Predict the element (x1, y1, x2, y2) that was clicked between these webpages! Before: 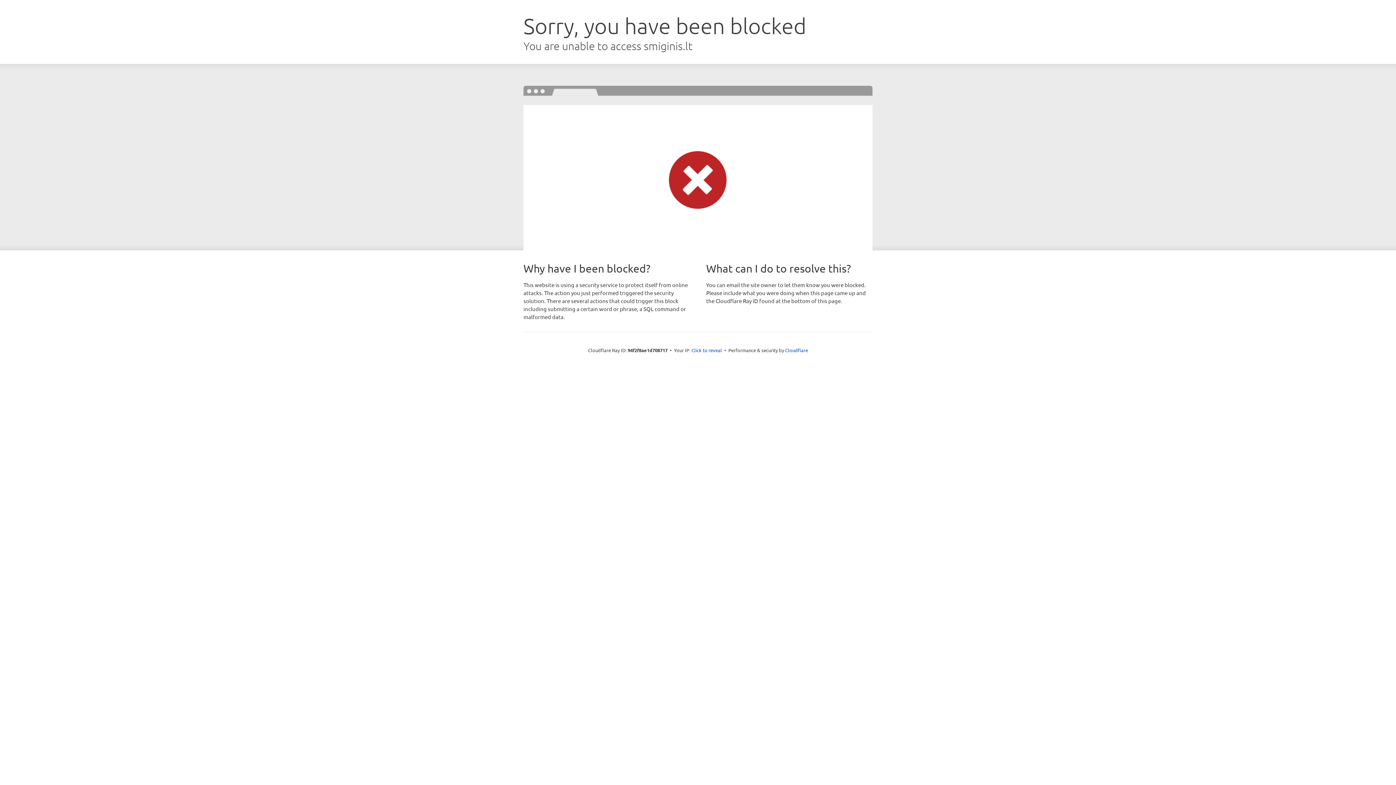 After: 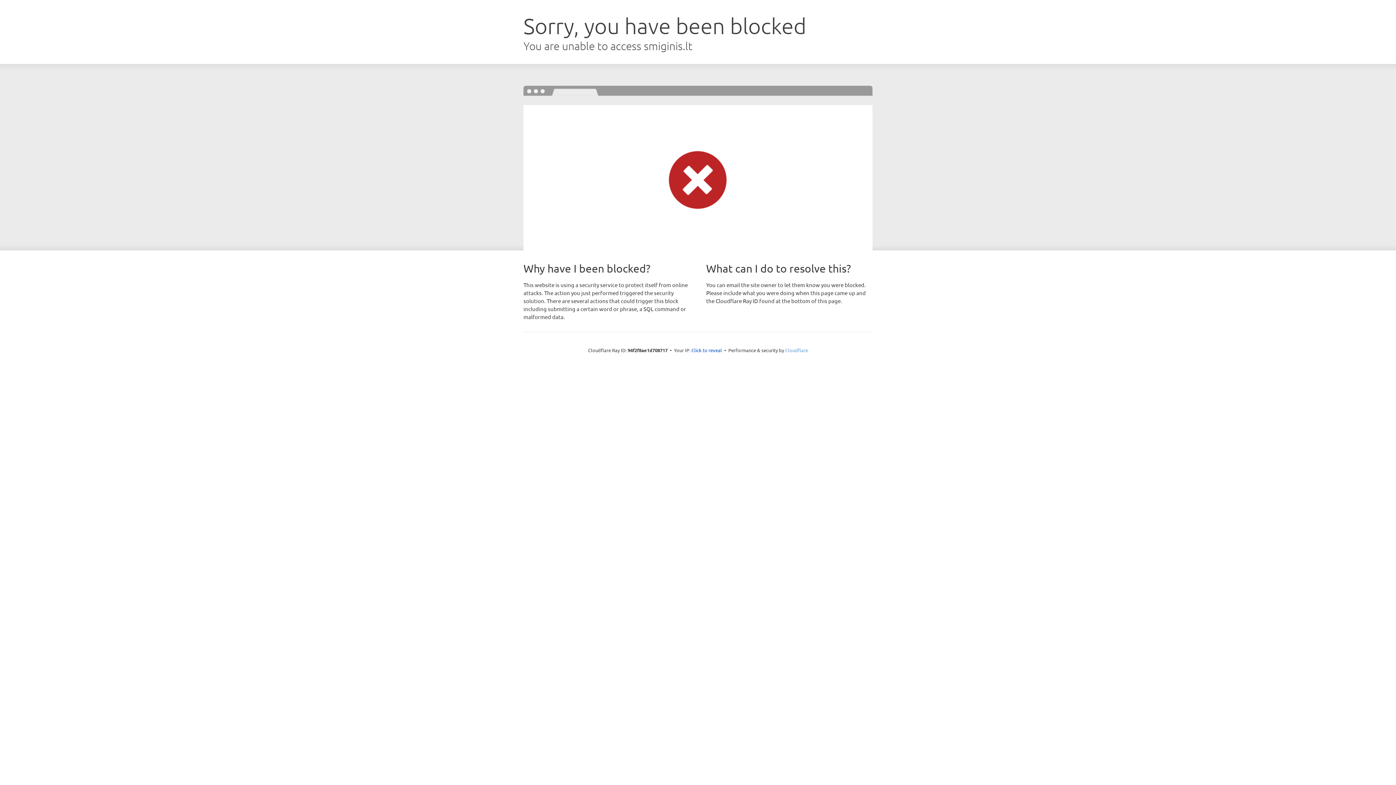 Action: label: Cloudflare bbox: (785, 347, 808, 353)